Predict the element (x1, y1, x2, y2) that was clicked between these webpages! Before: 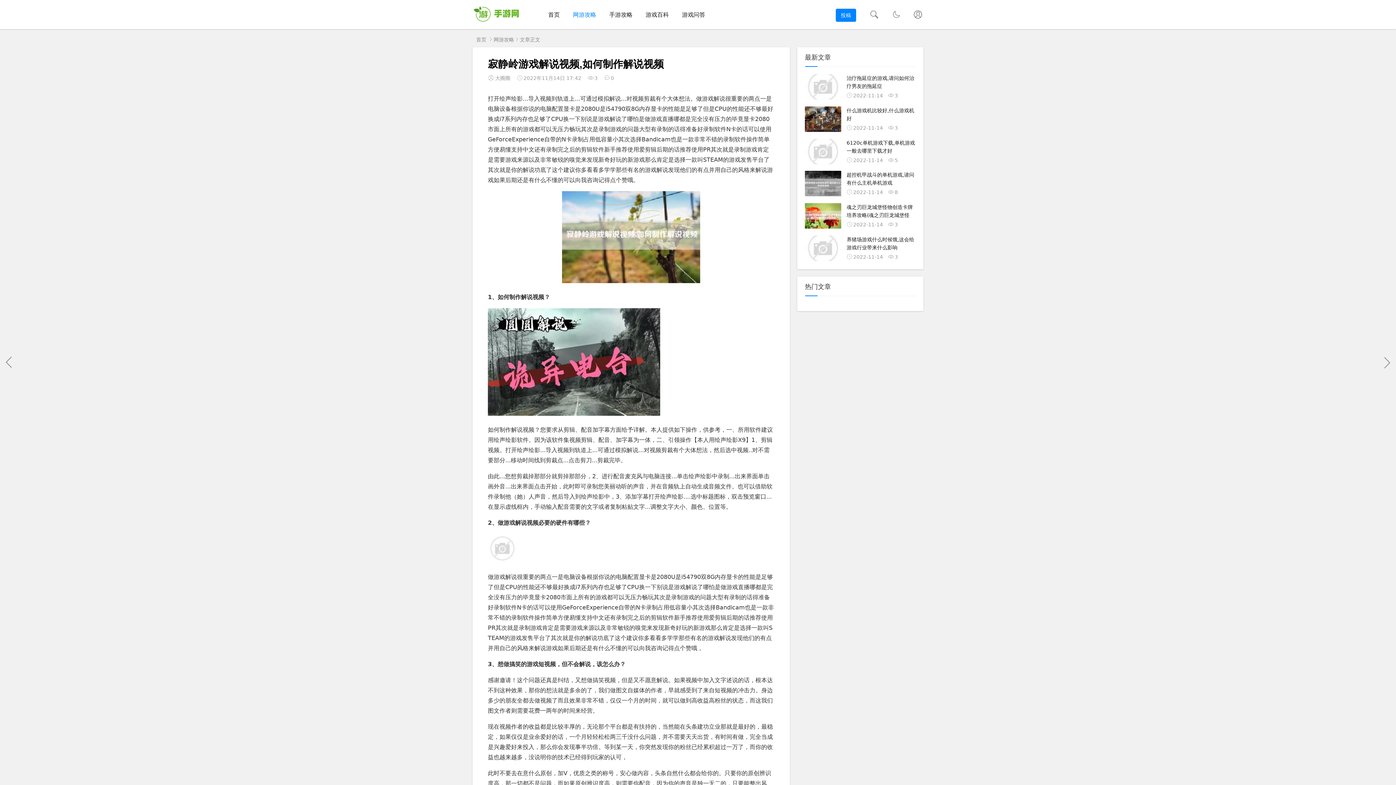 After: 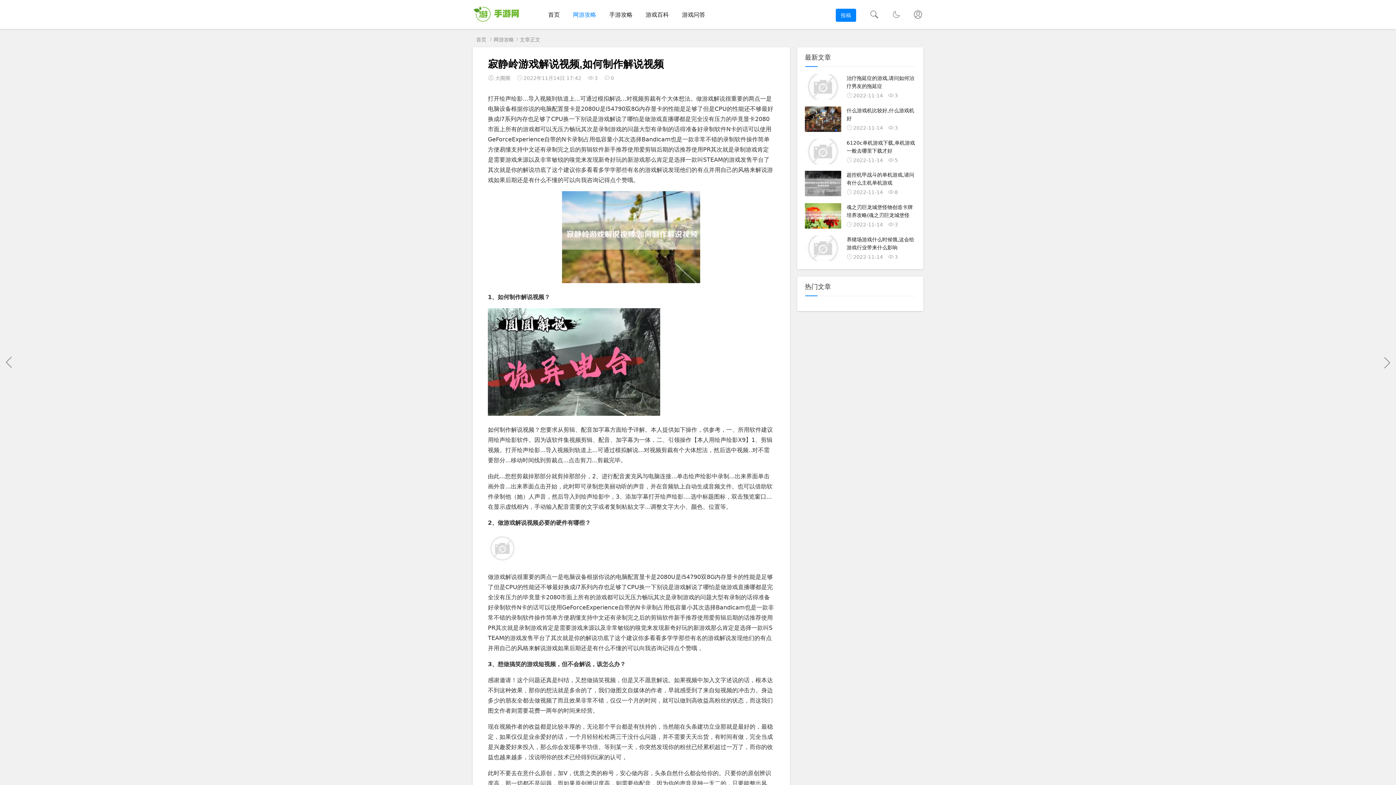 Action: bbox: (493, 36, 514, 42) label: 网游攻略